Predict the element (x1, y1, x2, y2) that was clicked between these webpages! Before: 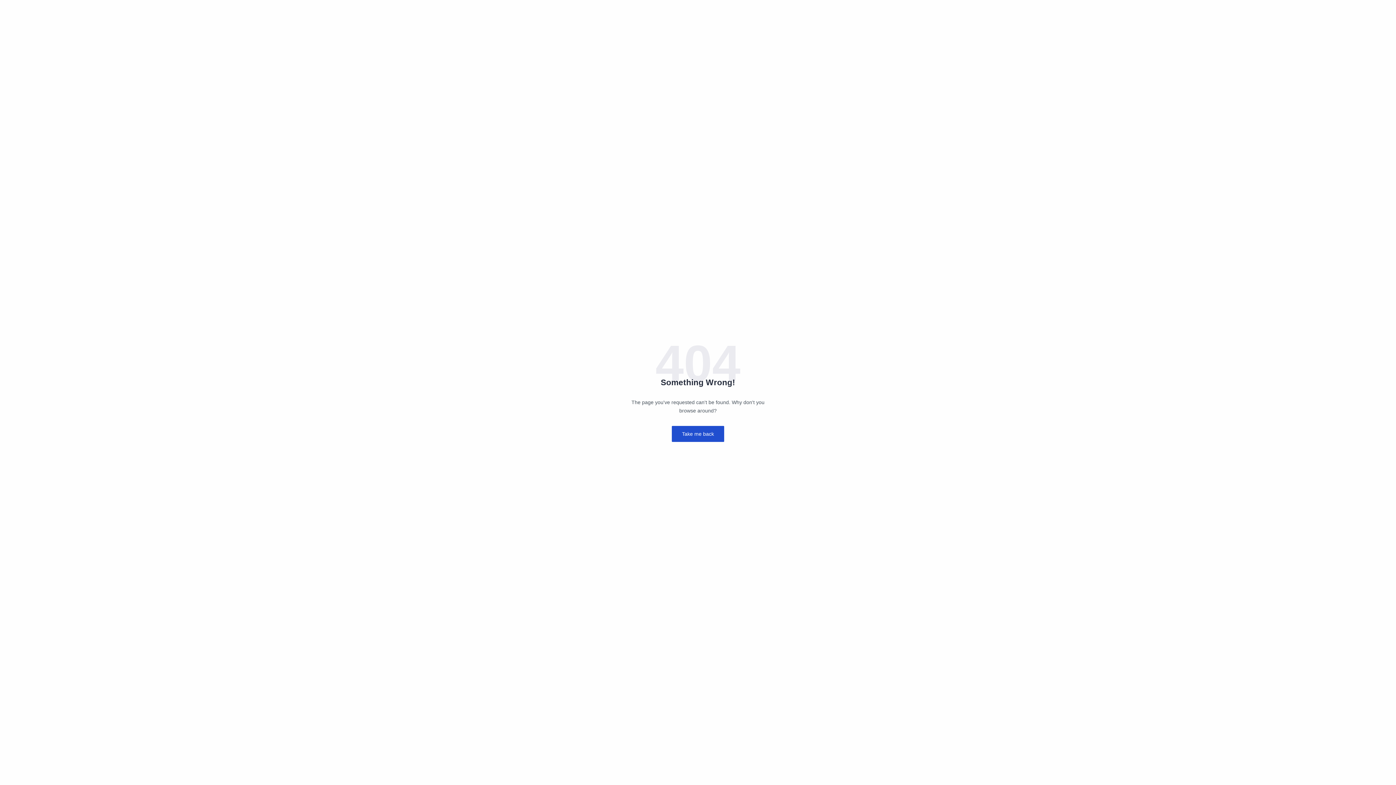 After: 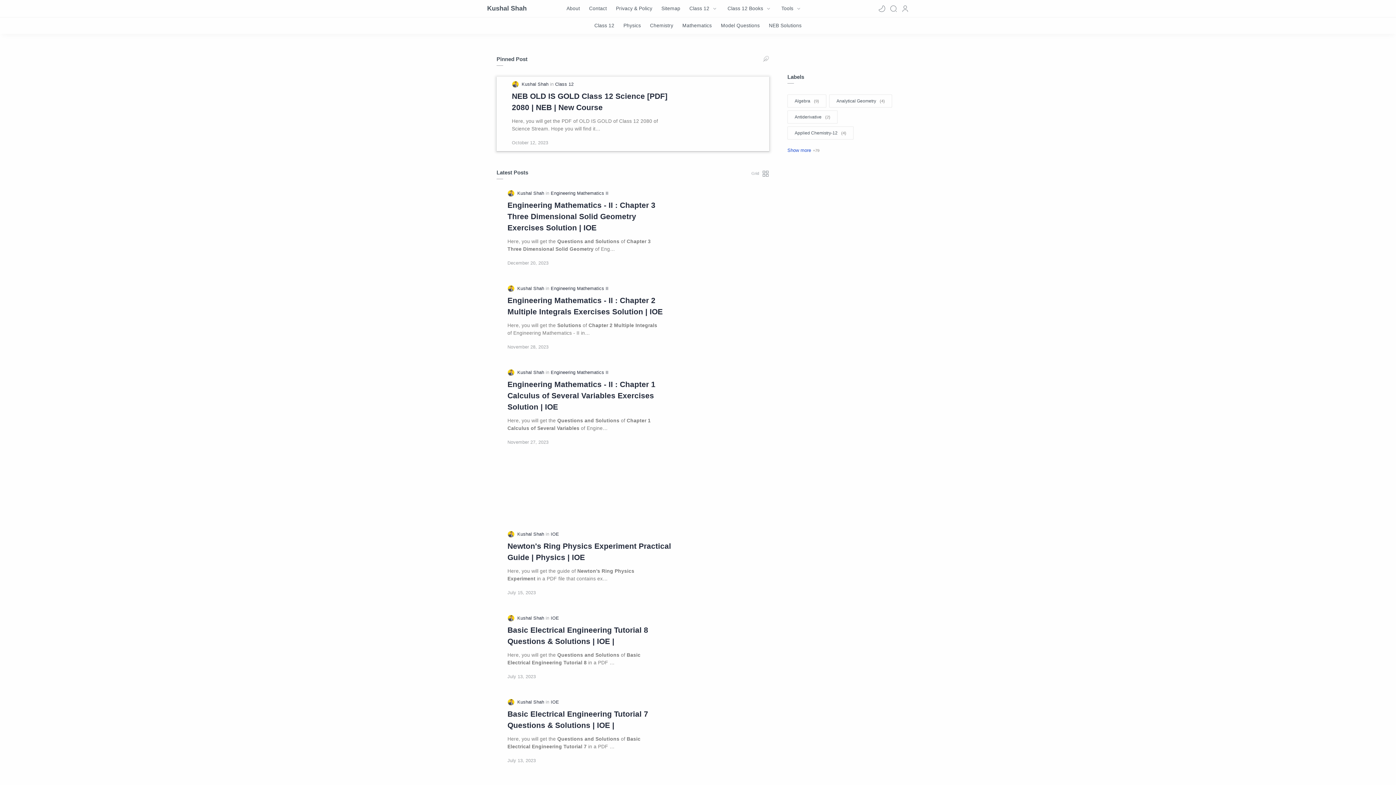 Action: label: Take me back bbox: (672, 426, 724, 442)